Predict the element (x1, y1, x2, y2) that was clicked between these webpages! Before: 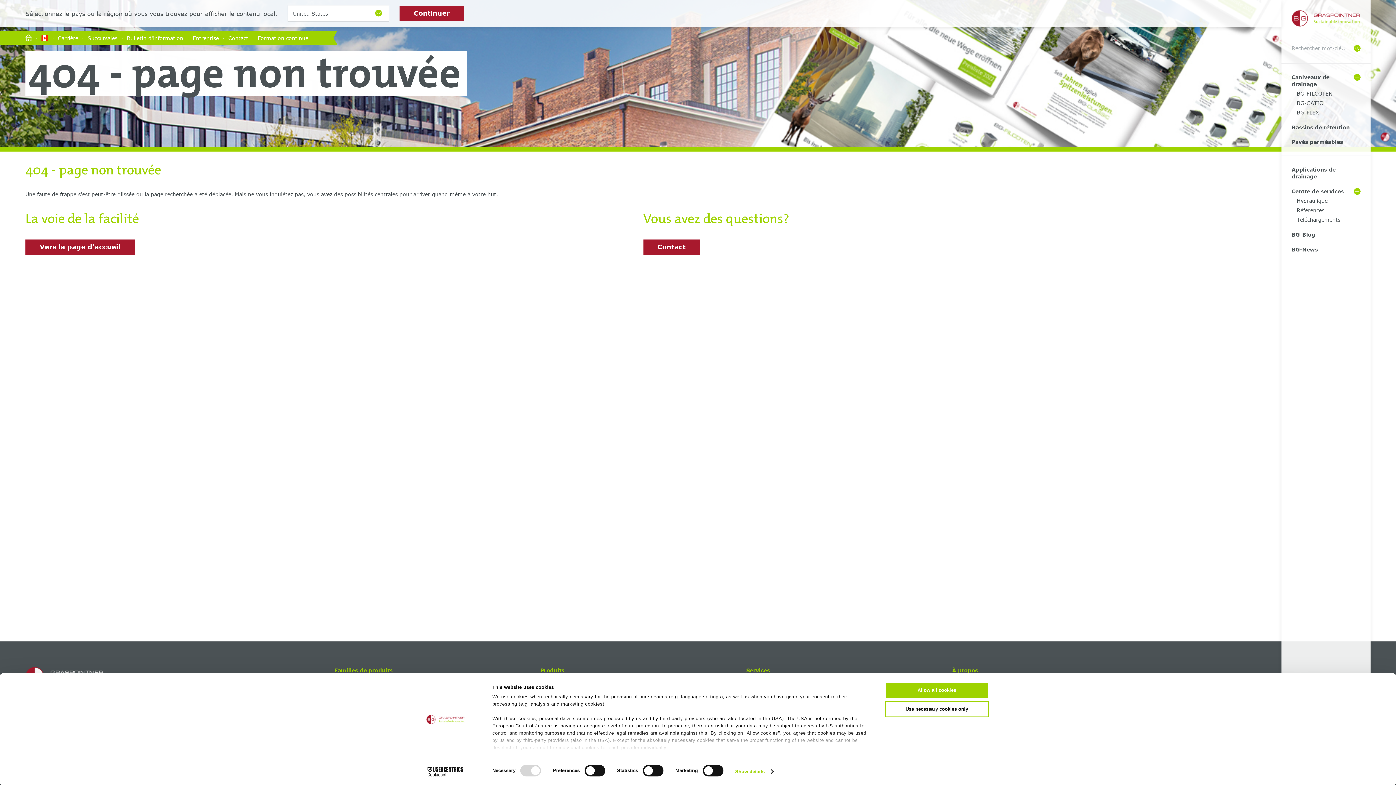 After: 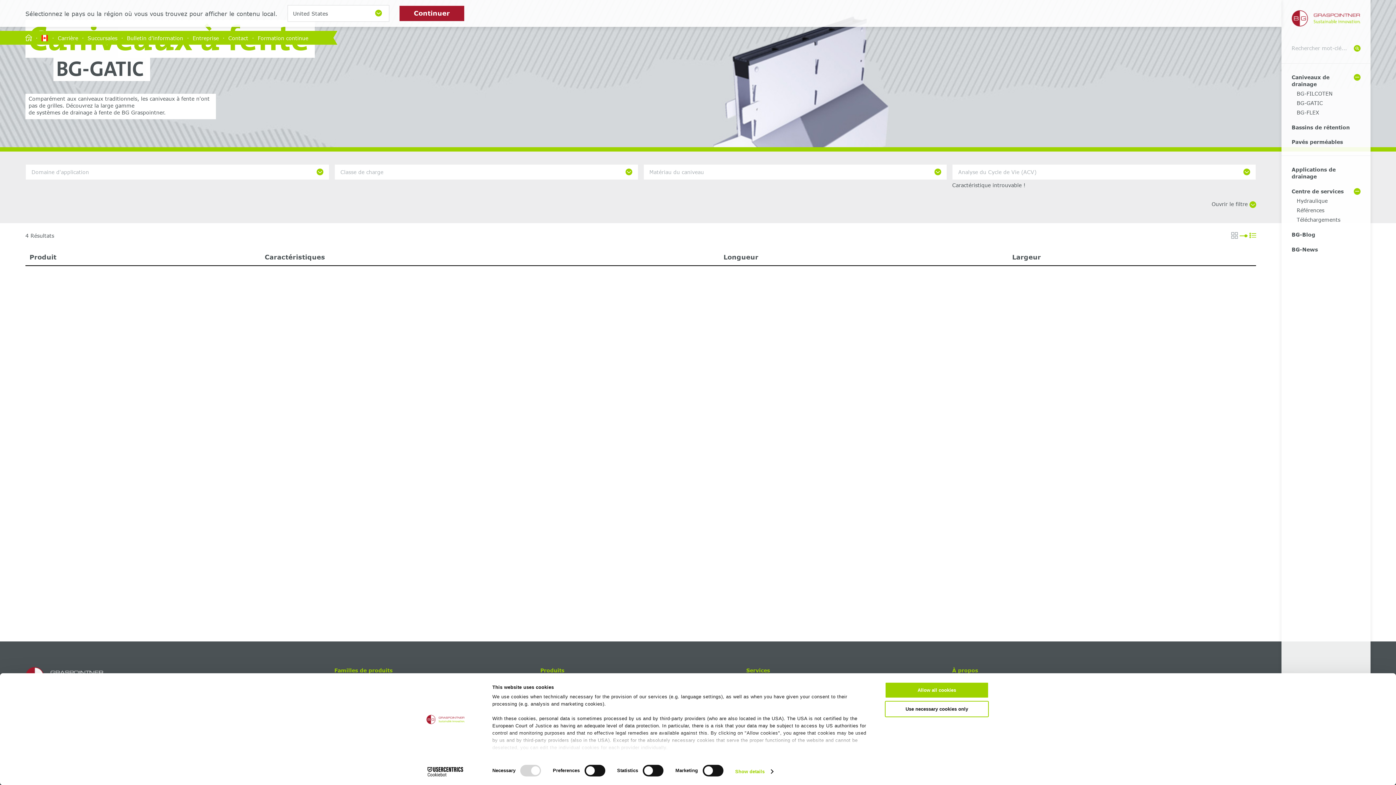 Action: label: BG-GATIC bbox: (1297, 99, 1323, 106)